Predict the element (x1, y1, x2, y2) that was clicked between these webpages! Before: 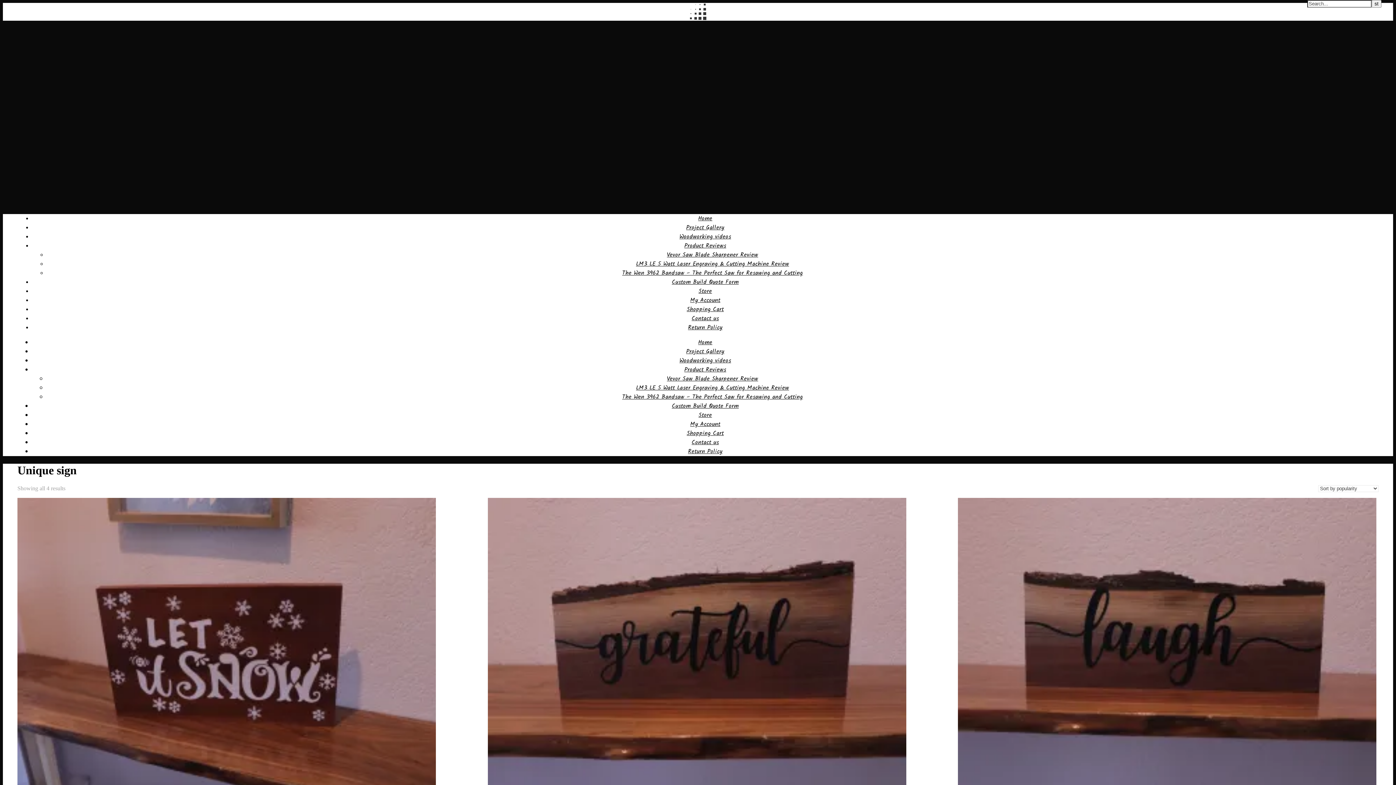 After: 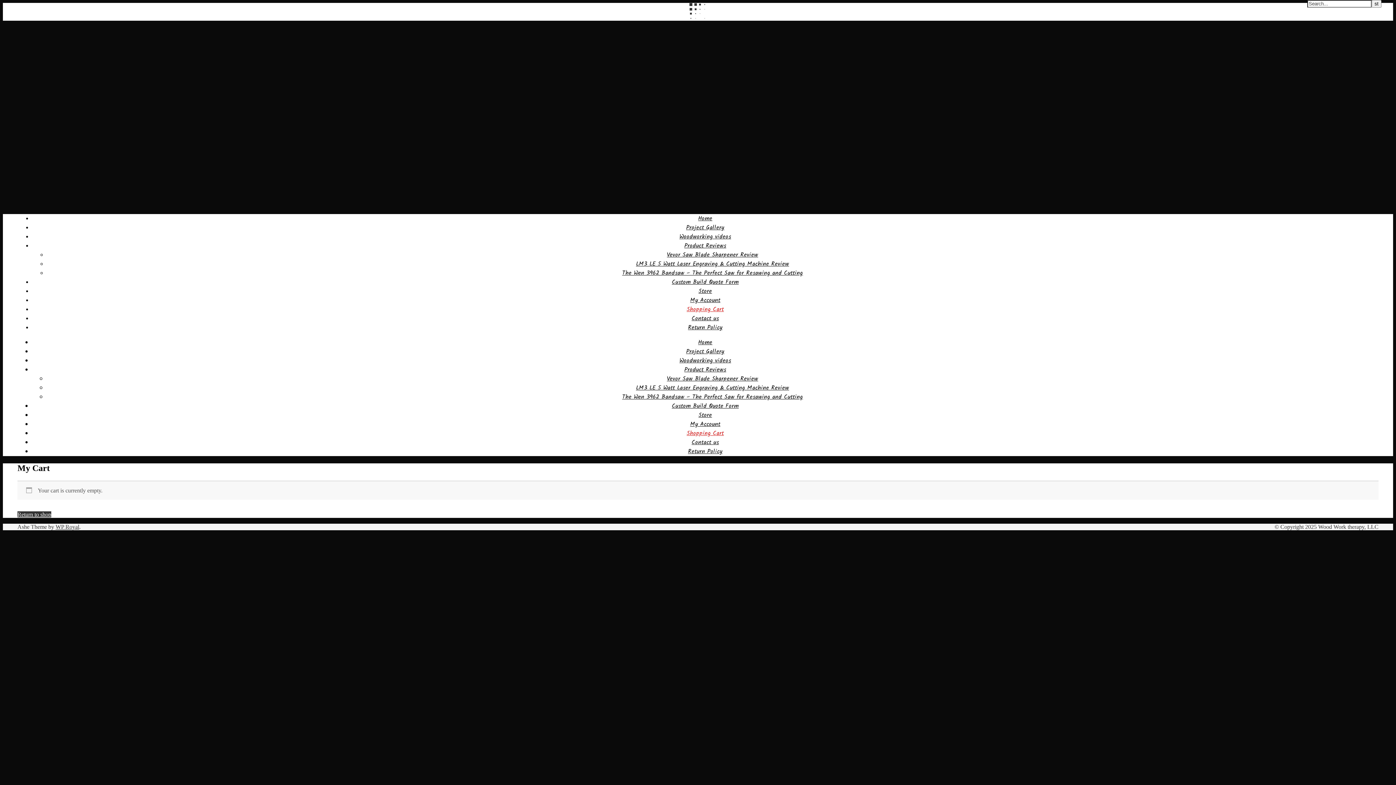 Action: bbox: (686, 305, 724, 314) label: Shopping Cart